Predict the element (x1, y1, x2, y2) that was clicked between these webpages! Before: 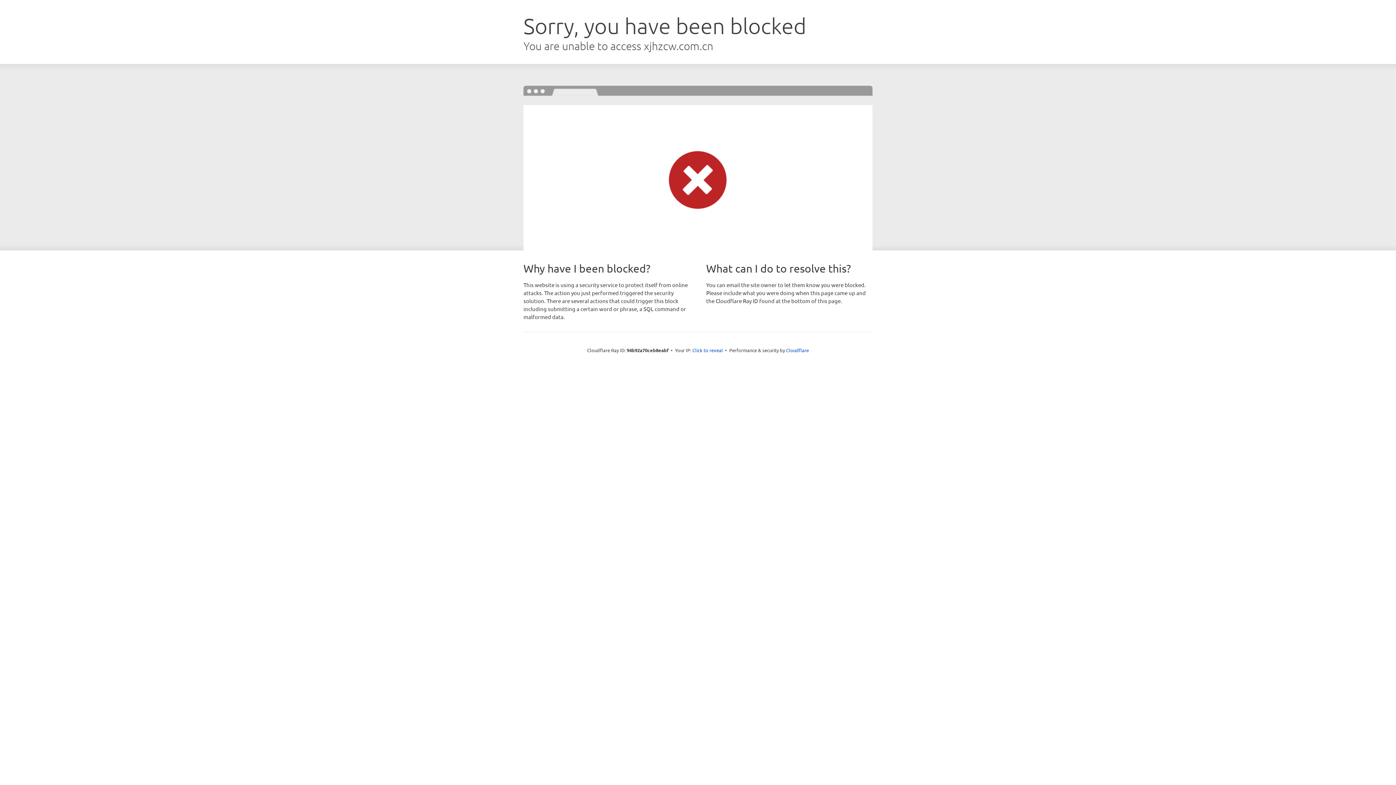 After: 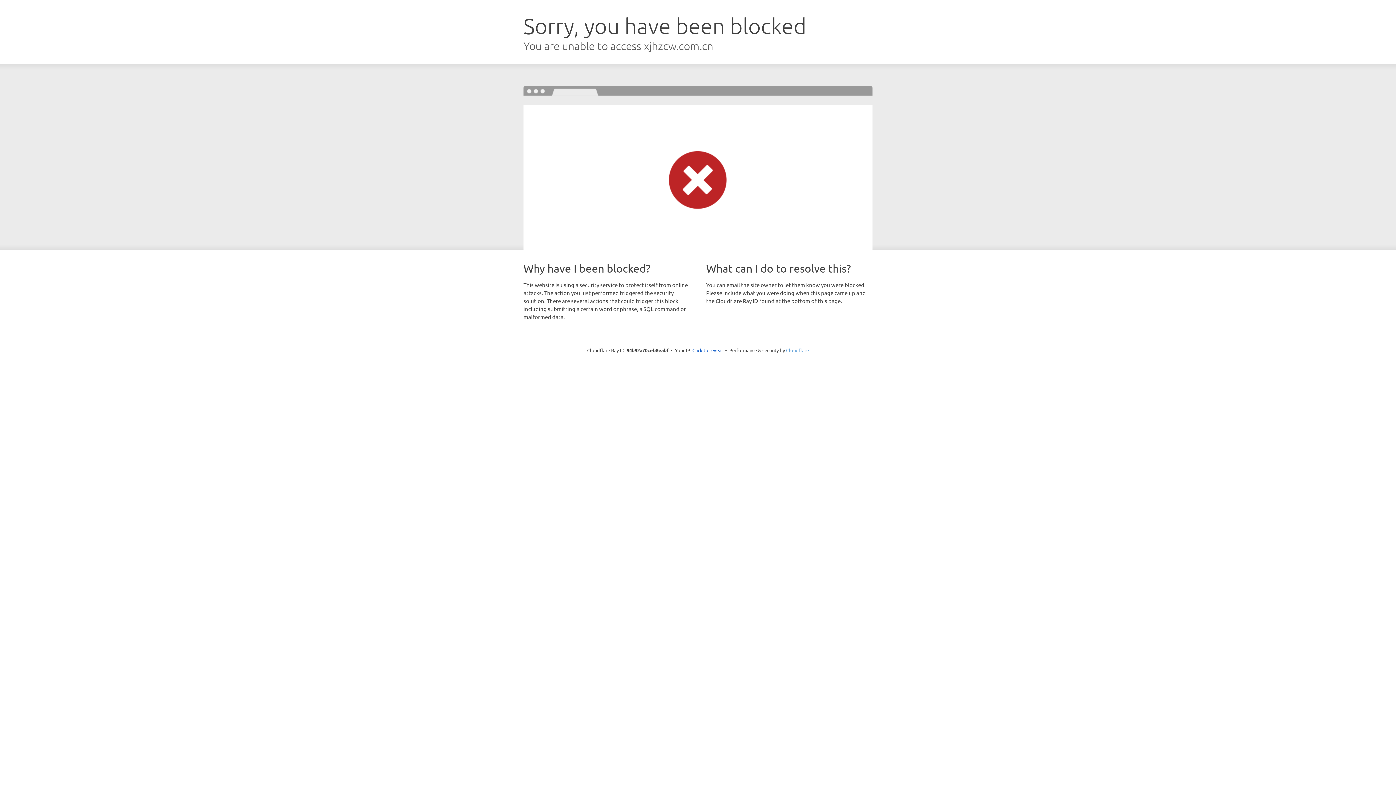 Action: label: Cloudflare bbox: (786, 347, 809, 353)